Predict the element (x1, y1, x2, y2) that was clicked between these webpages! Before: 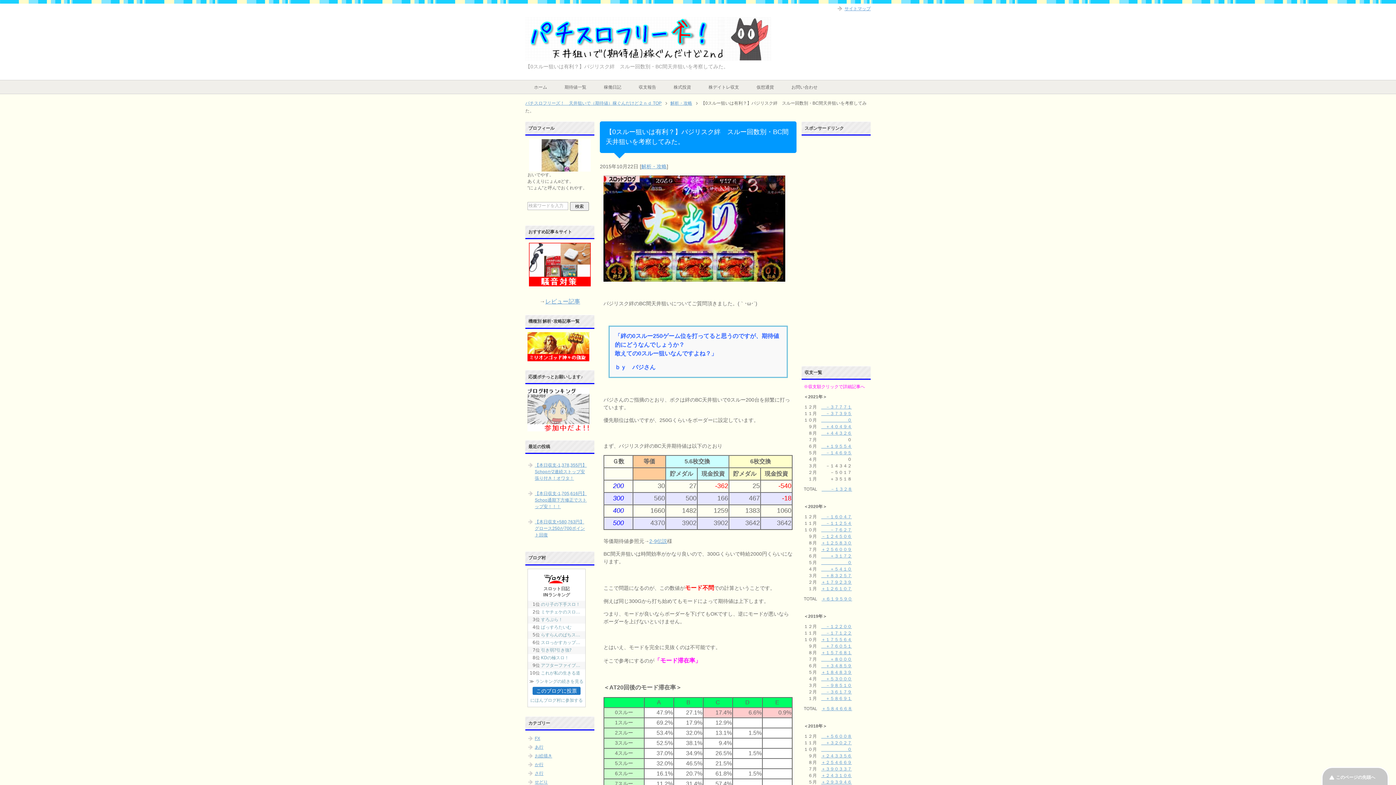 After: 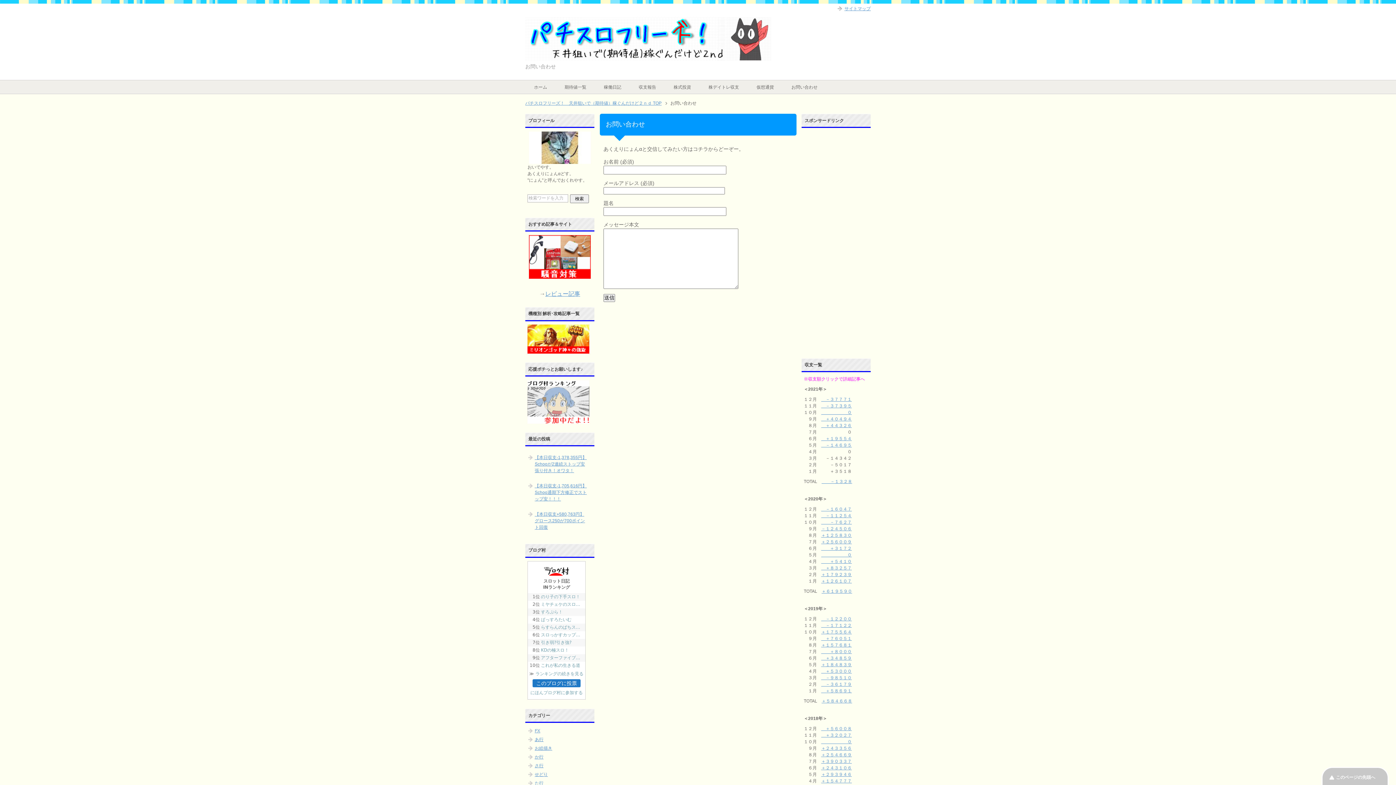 Action: bbox: (782, 80, 826, 93) label: お問い合わせ